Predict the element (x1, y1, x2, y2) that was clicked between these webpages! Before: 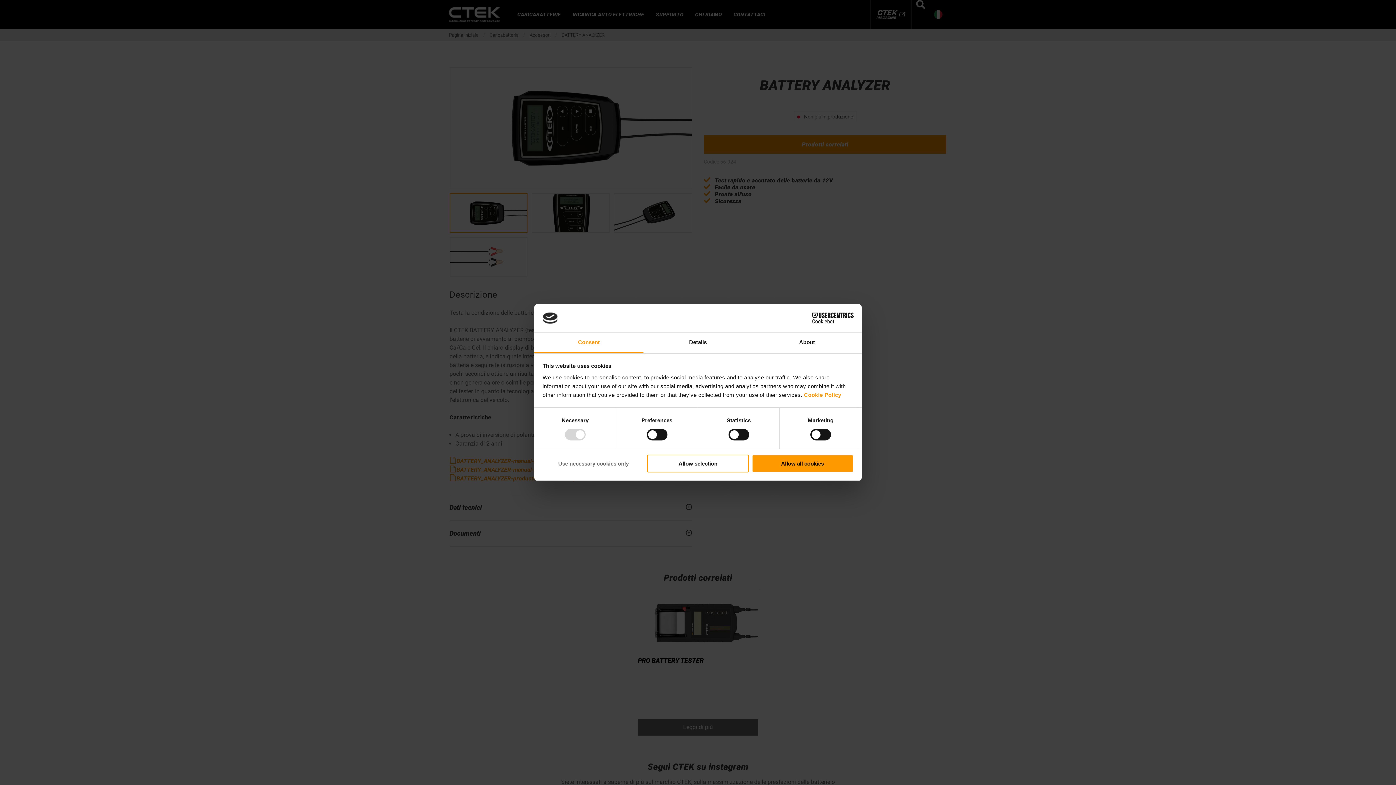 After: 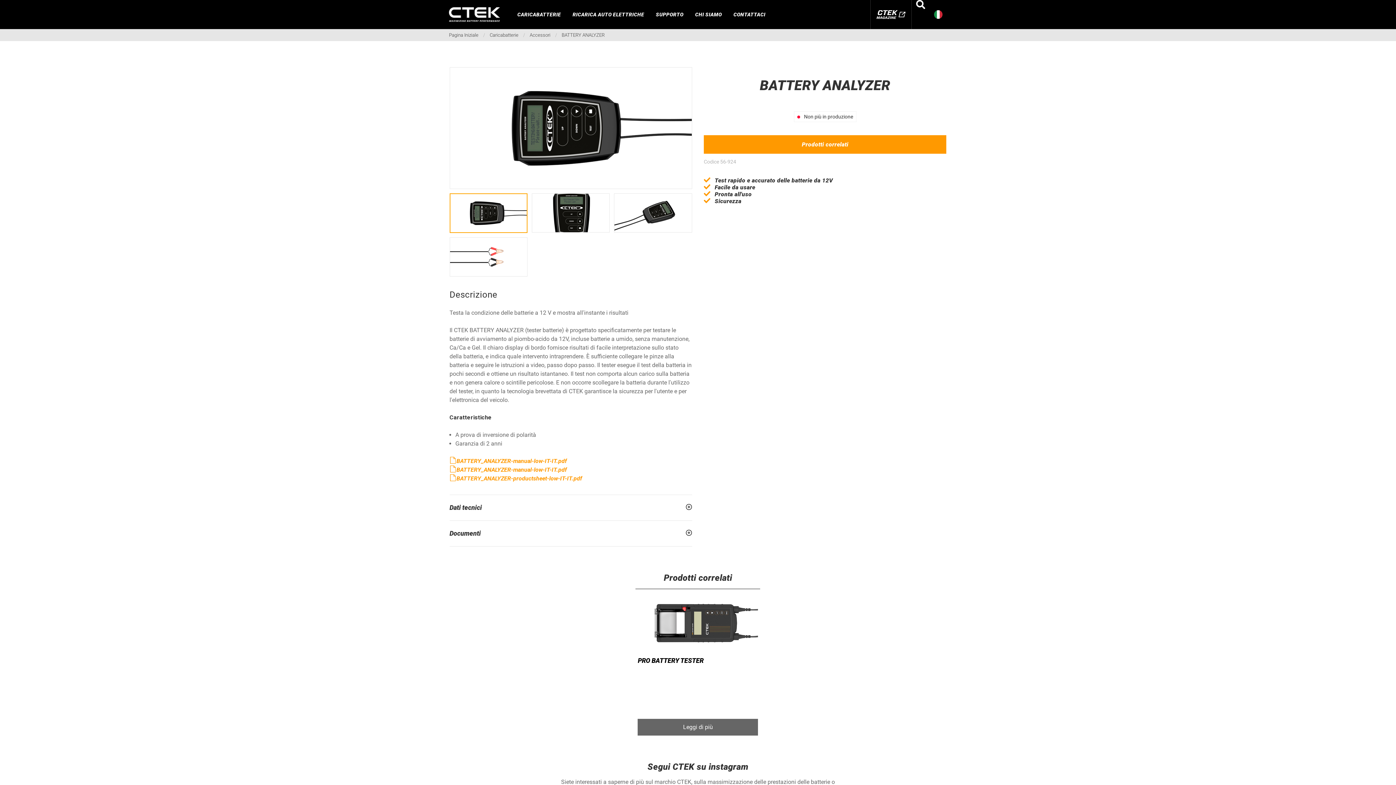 Action: label: Allow all cookies bbox: (751, 454, 853, 472)